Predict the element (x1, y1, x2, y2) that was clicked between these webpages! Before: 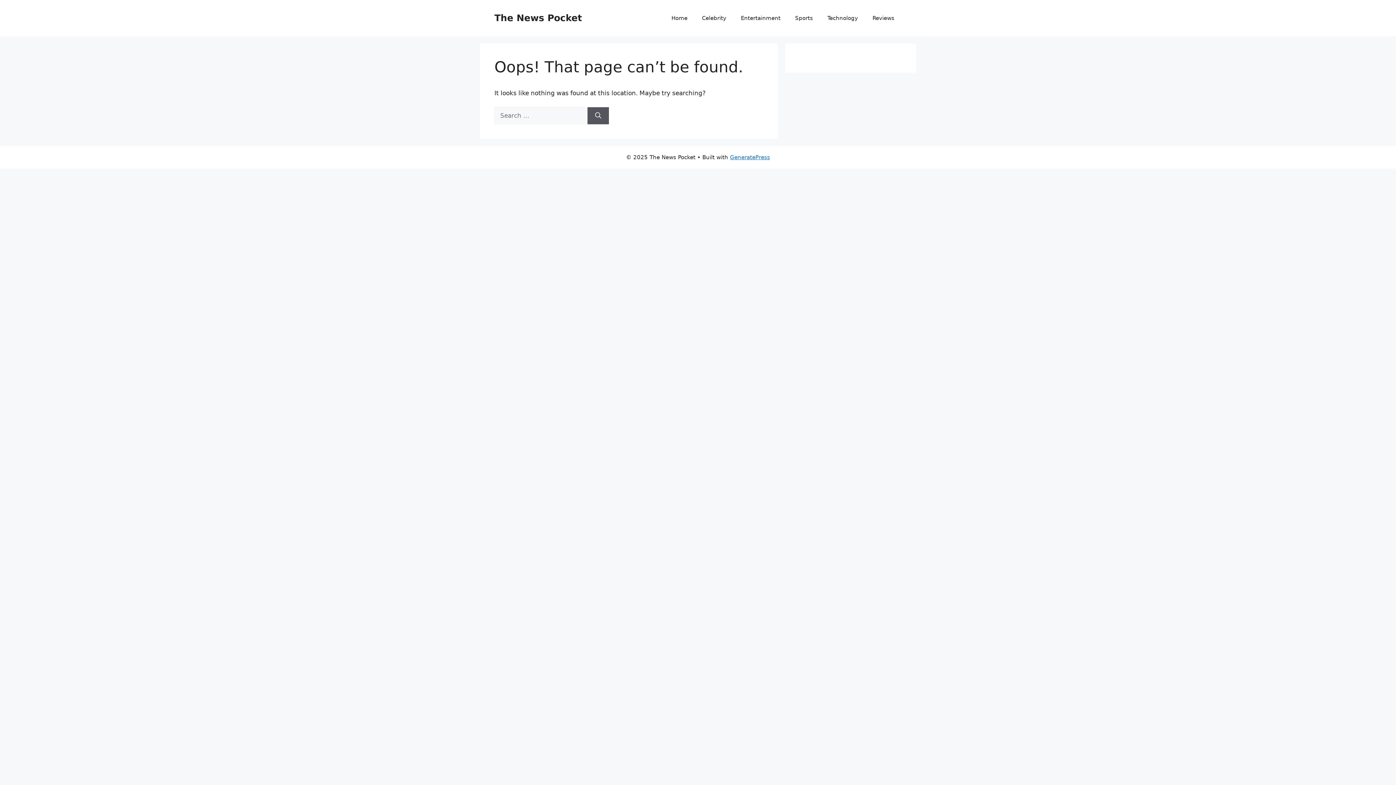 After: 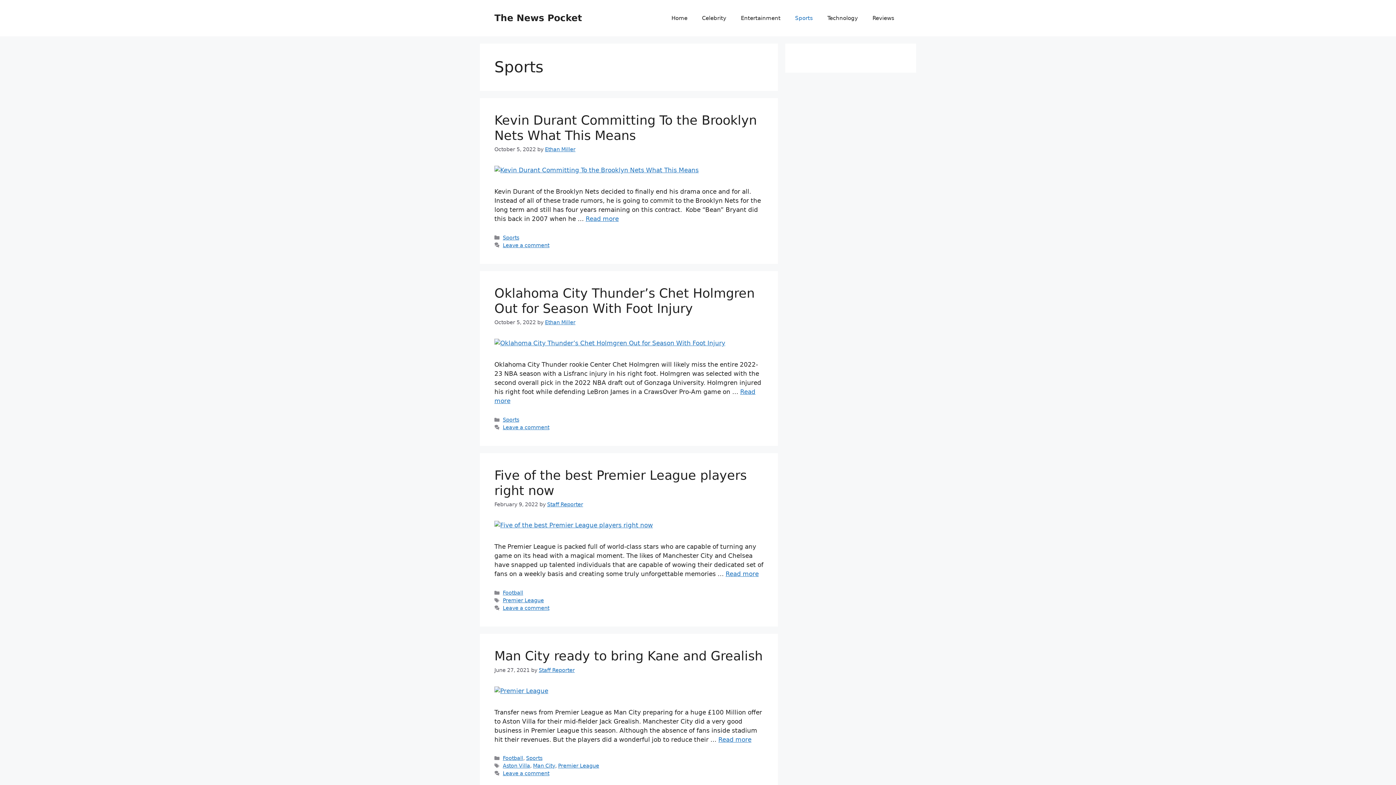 Action: bbox: (788, 7, 820, 29) label: Sports